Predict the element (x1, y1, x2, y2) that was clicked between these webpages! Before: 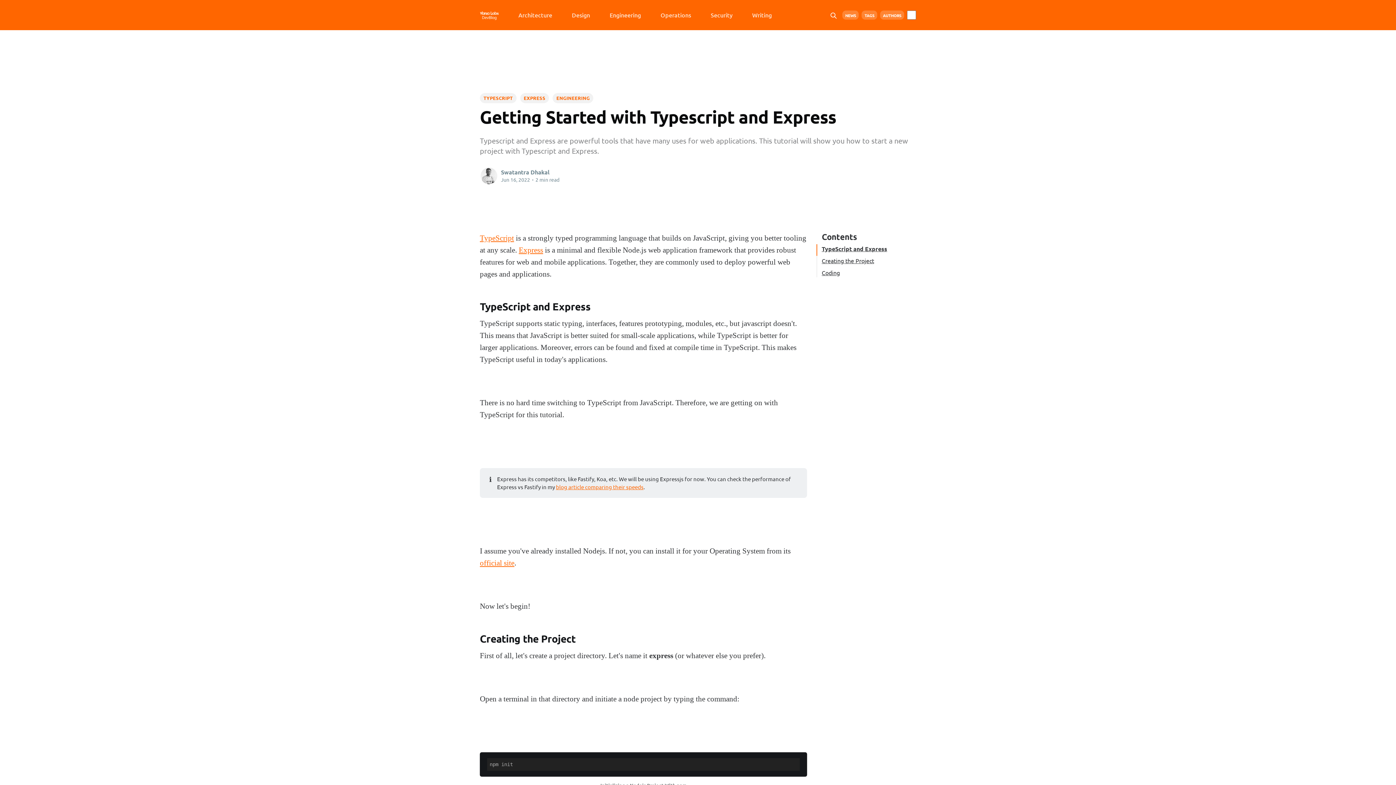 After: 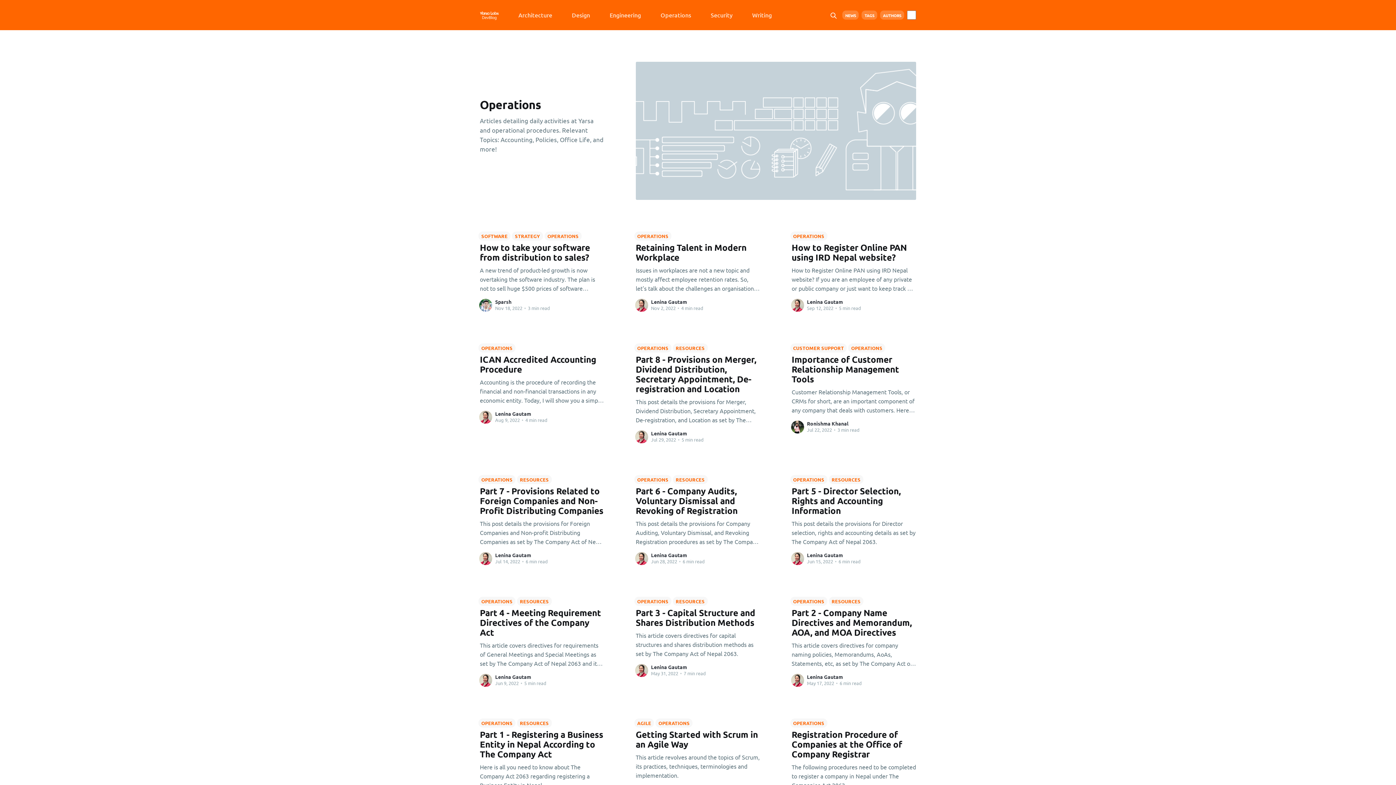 Action: label: Operations bbox: (660, 8, 691, 21)